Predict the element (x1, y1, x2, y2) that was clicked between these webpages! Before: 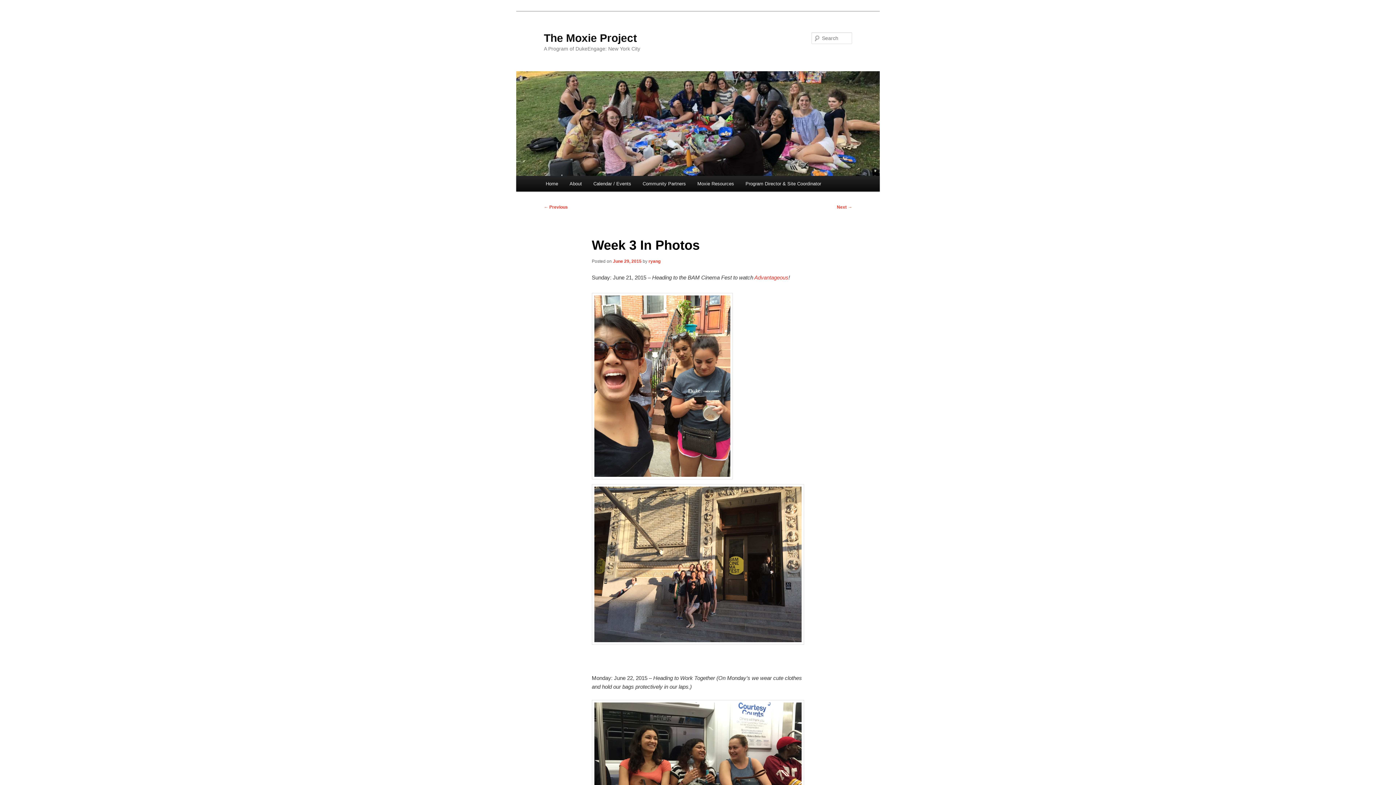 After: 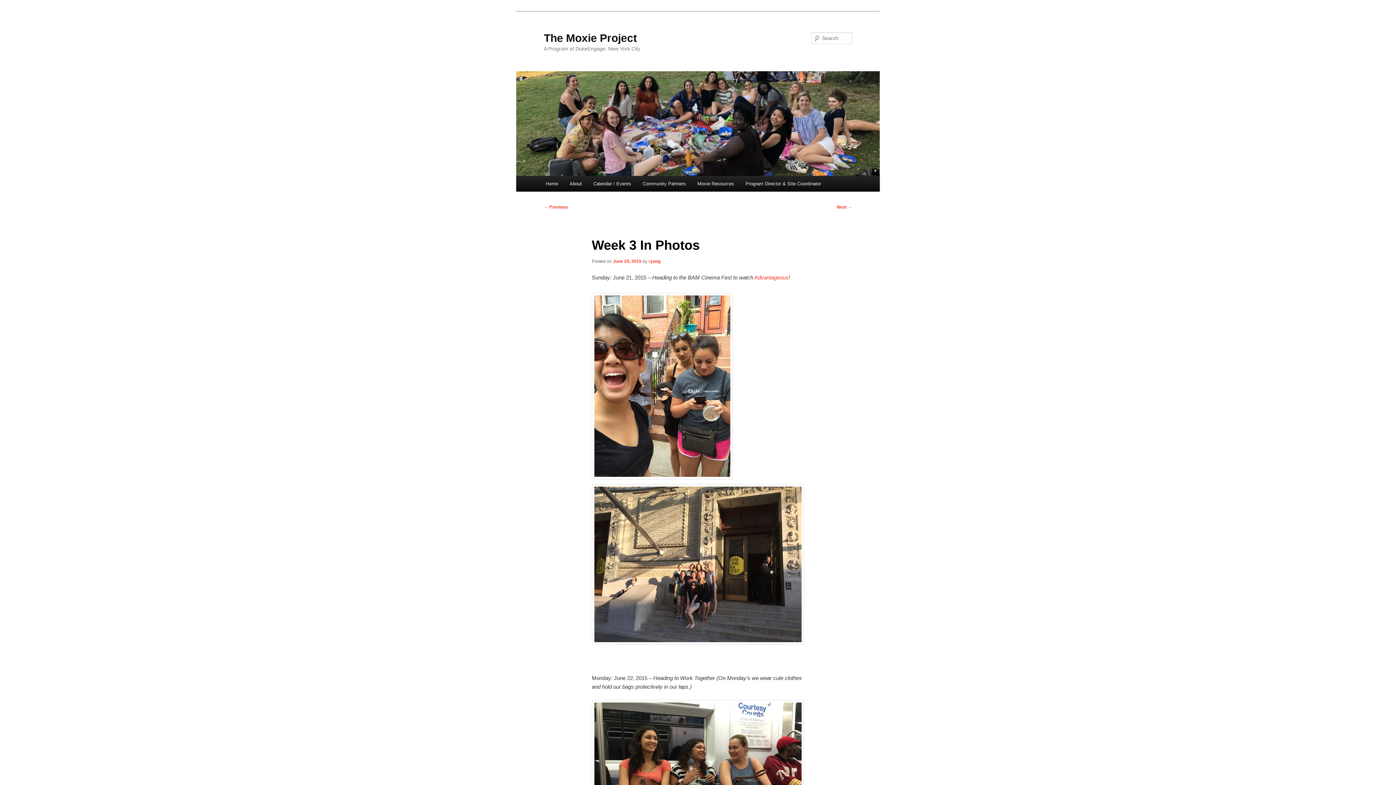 Action: label: June 29, 2015 bbox: (613, 258, 641, 263)